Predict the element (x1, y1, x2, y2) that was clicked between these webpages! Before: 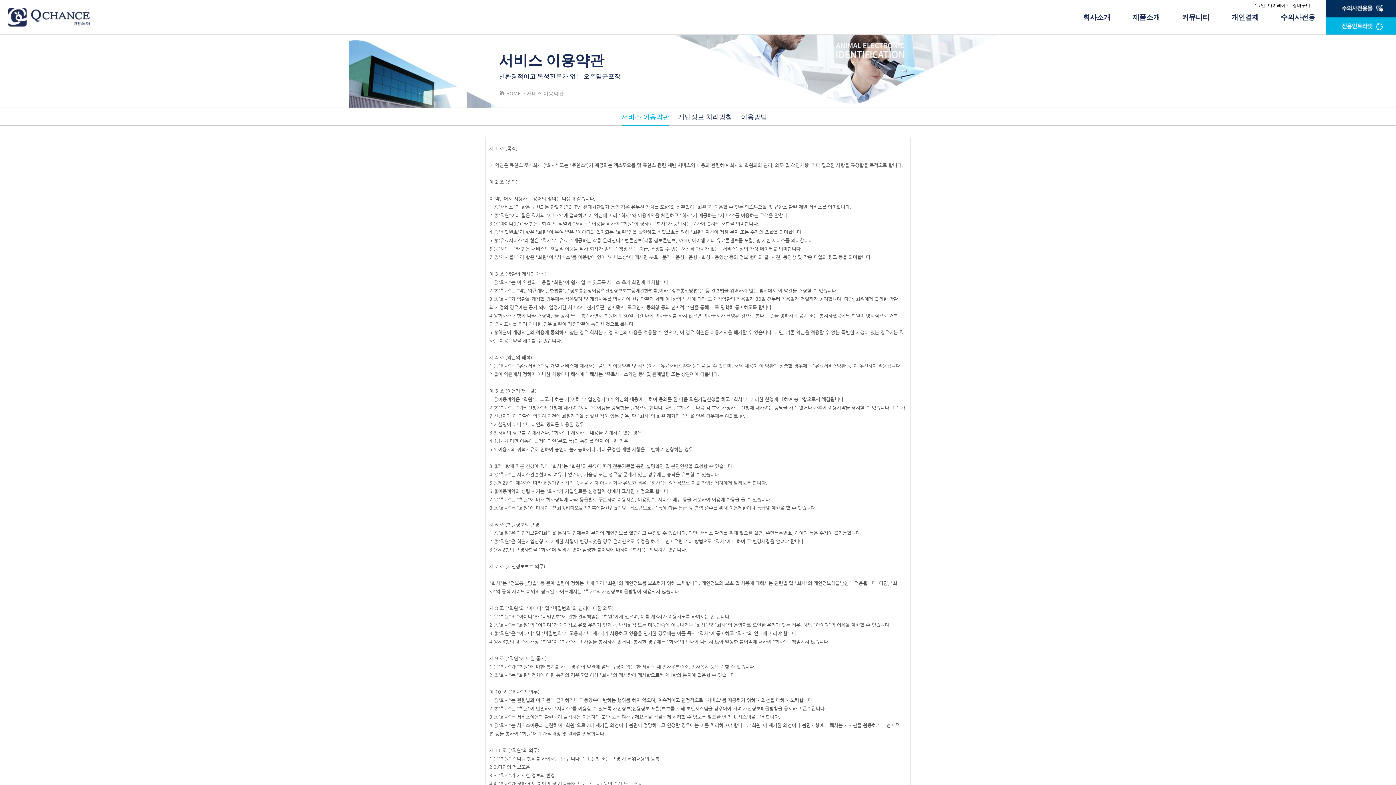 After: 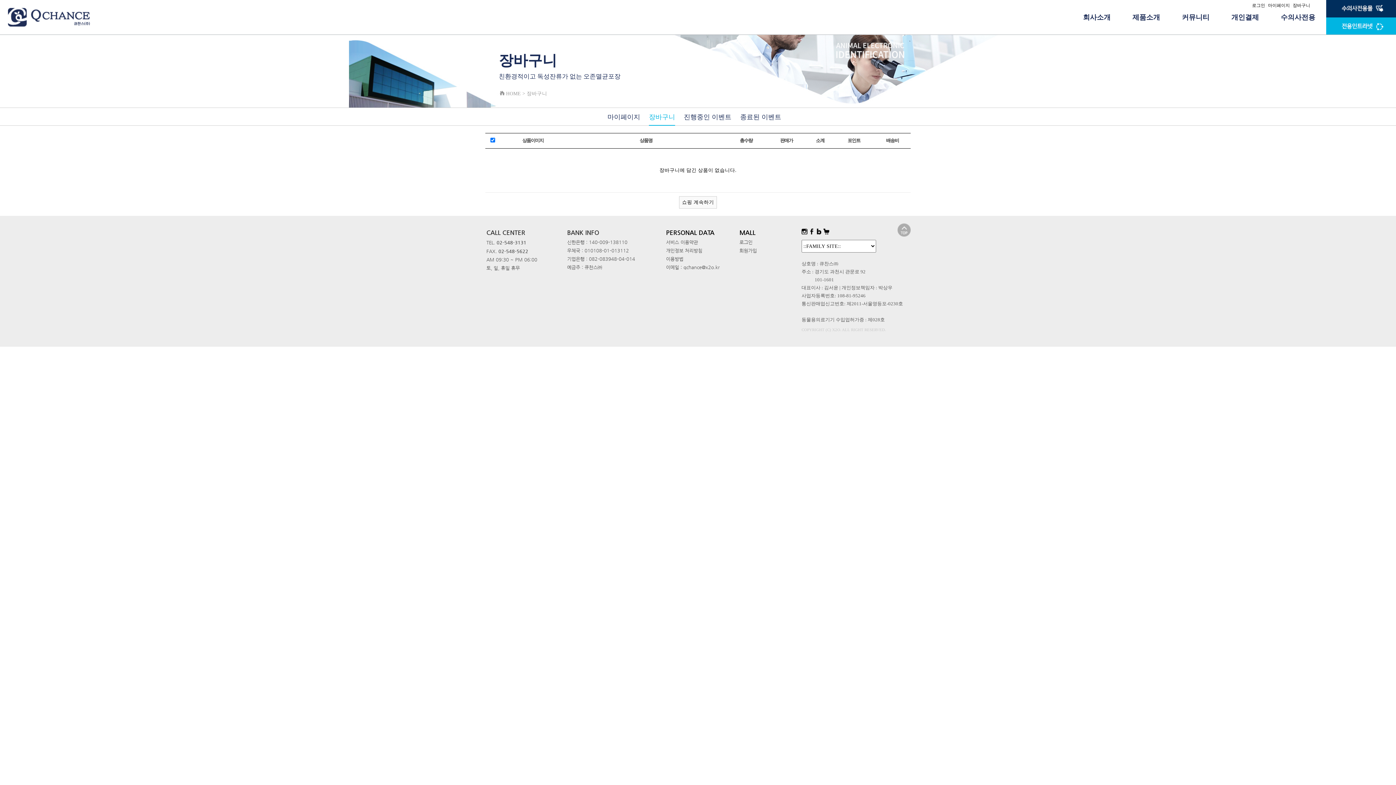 Action: label: 장바구니 bbox: (1293, 2, 1310, 8)